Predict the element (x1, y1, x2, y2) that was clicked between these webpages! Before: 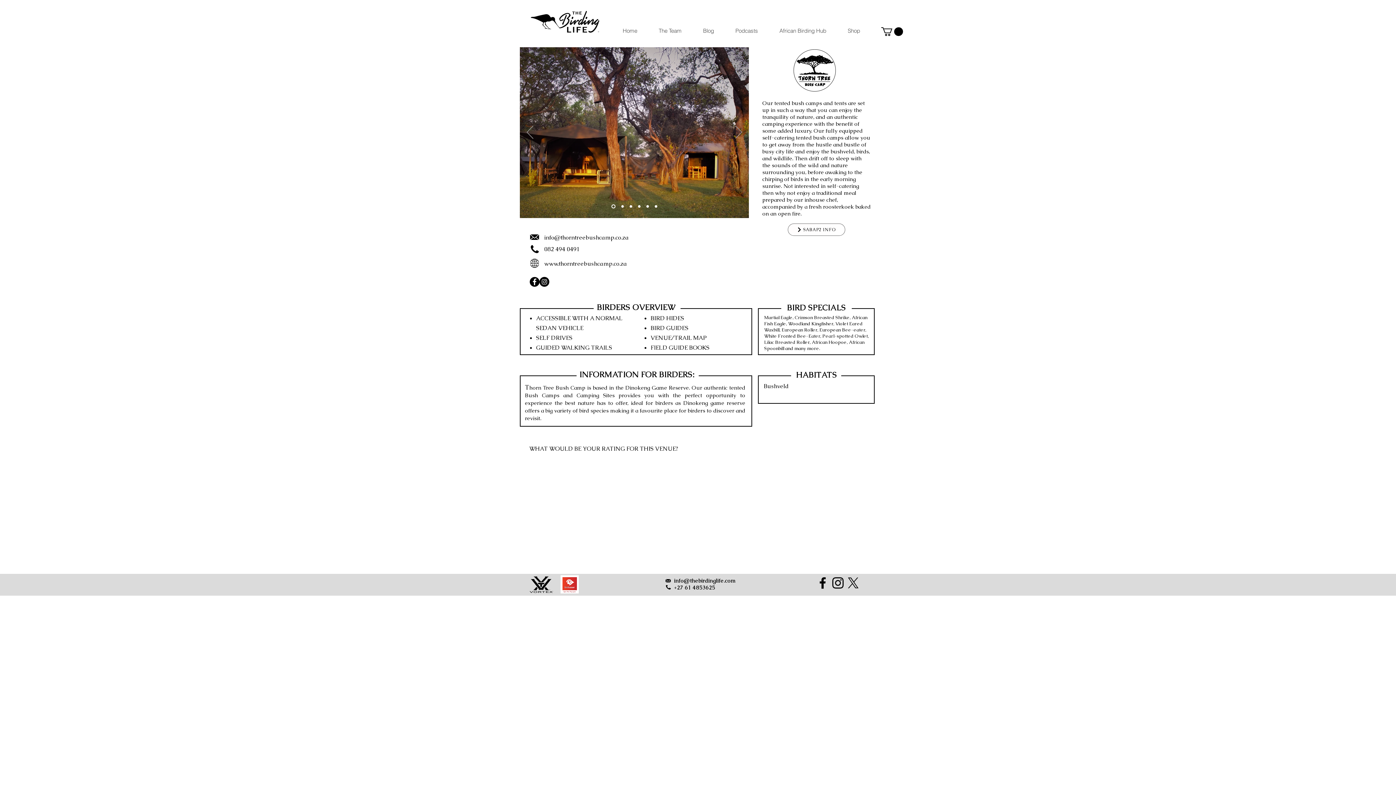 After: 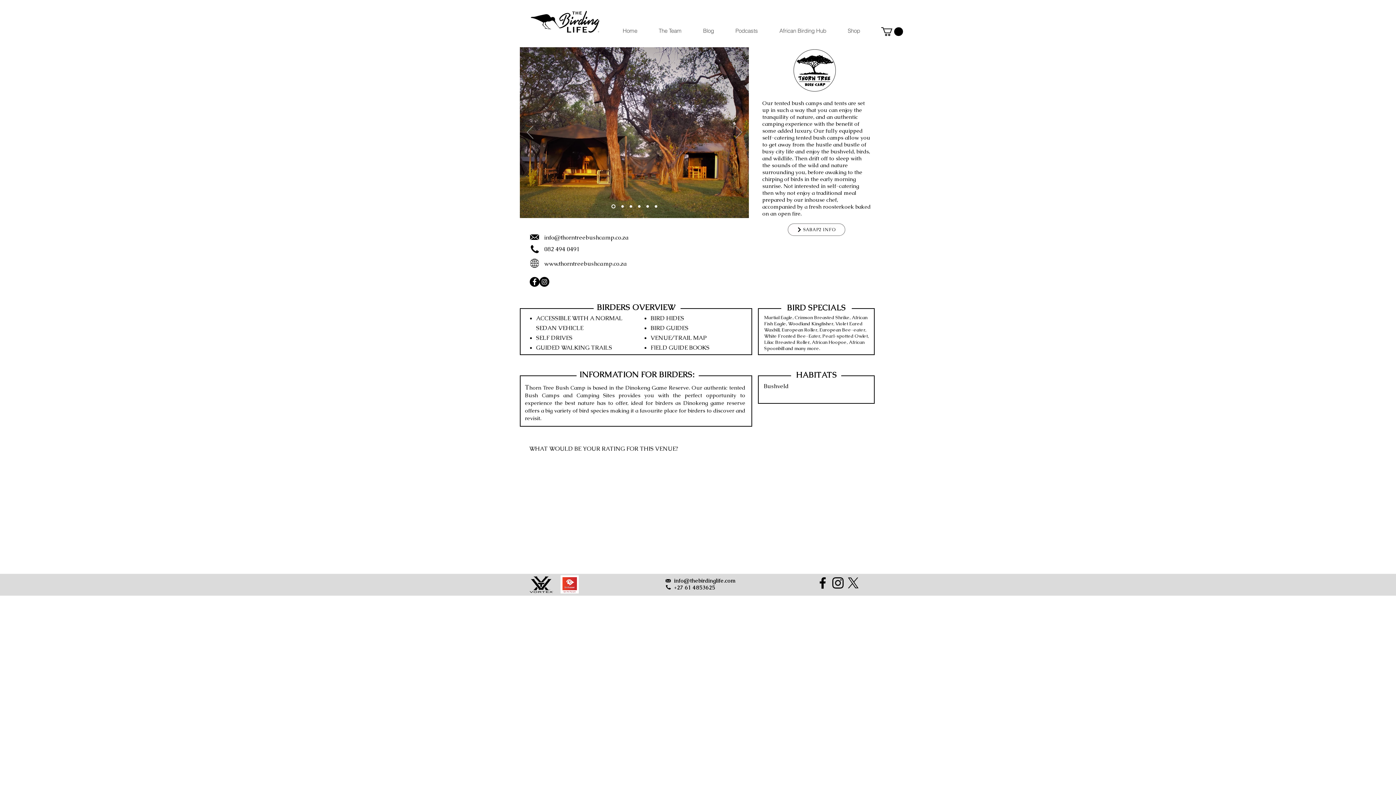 Action: bbox: (544, 245, 580, 253) label: 082 494 0491